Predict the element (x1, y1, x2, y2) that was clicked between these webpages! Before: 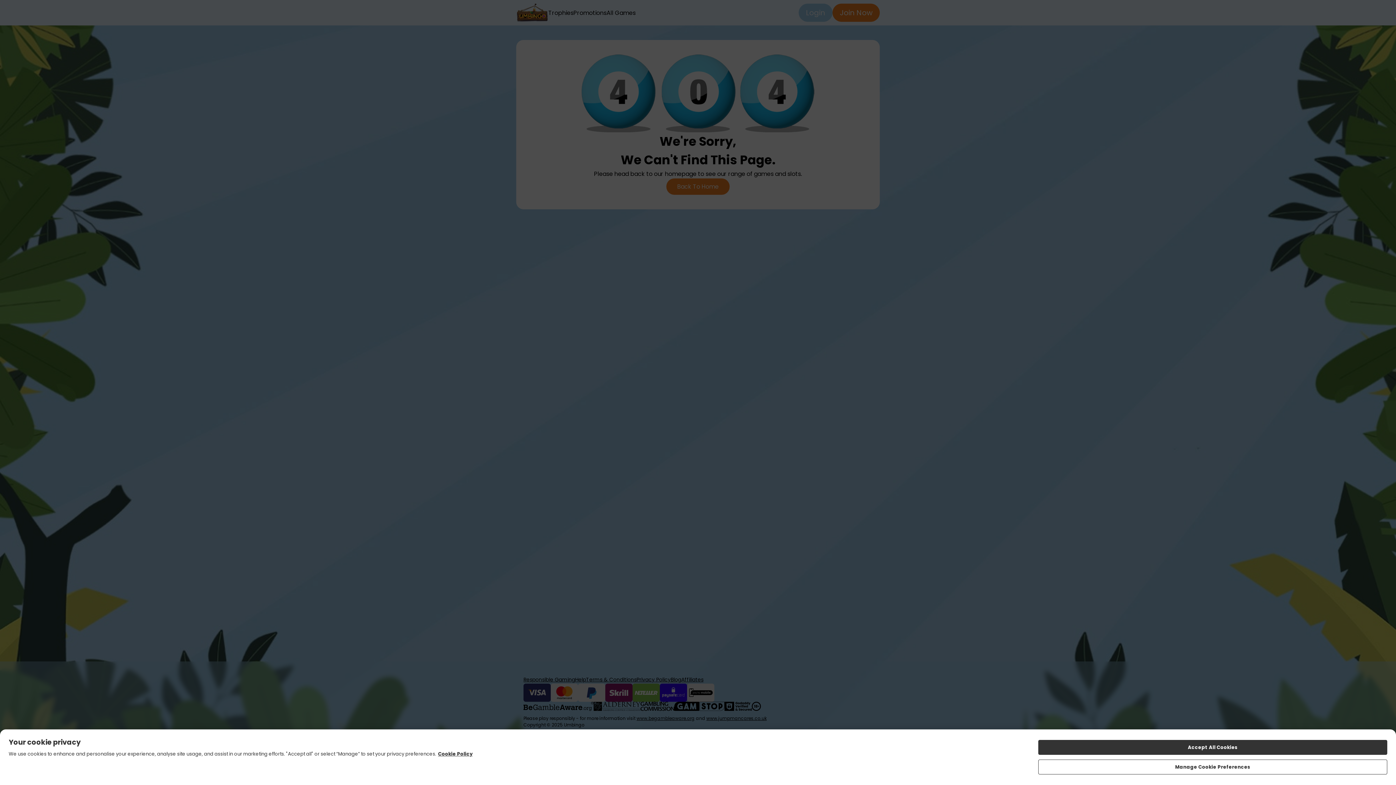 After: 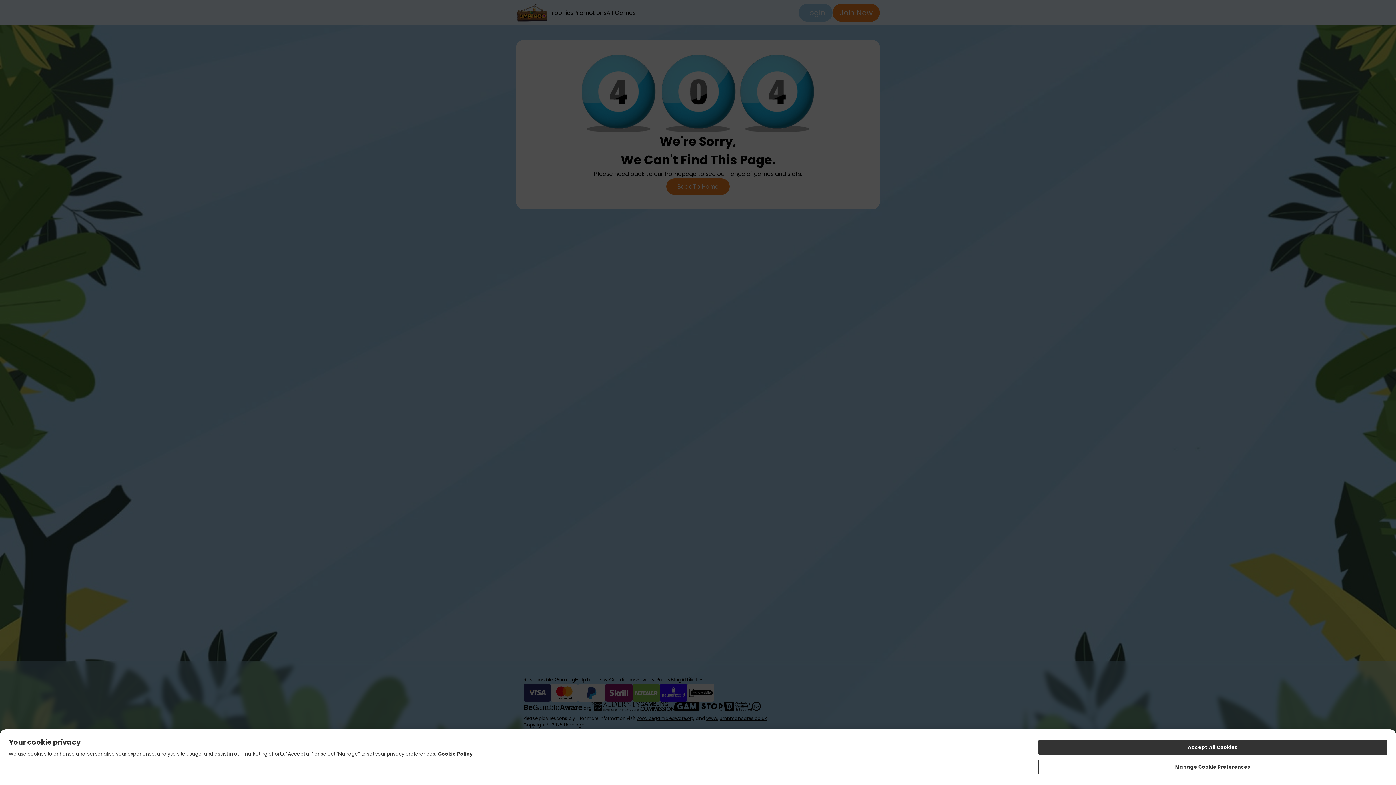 Action: bbox: (438, 750, 472, 757) label: More information about your privacy, opens in a new tab